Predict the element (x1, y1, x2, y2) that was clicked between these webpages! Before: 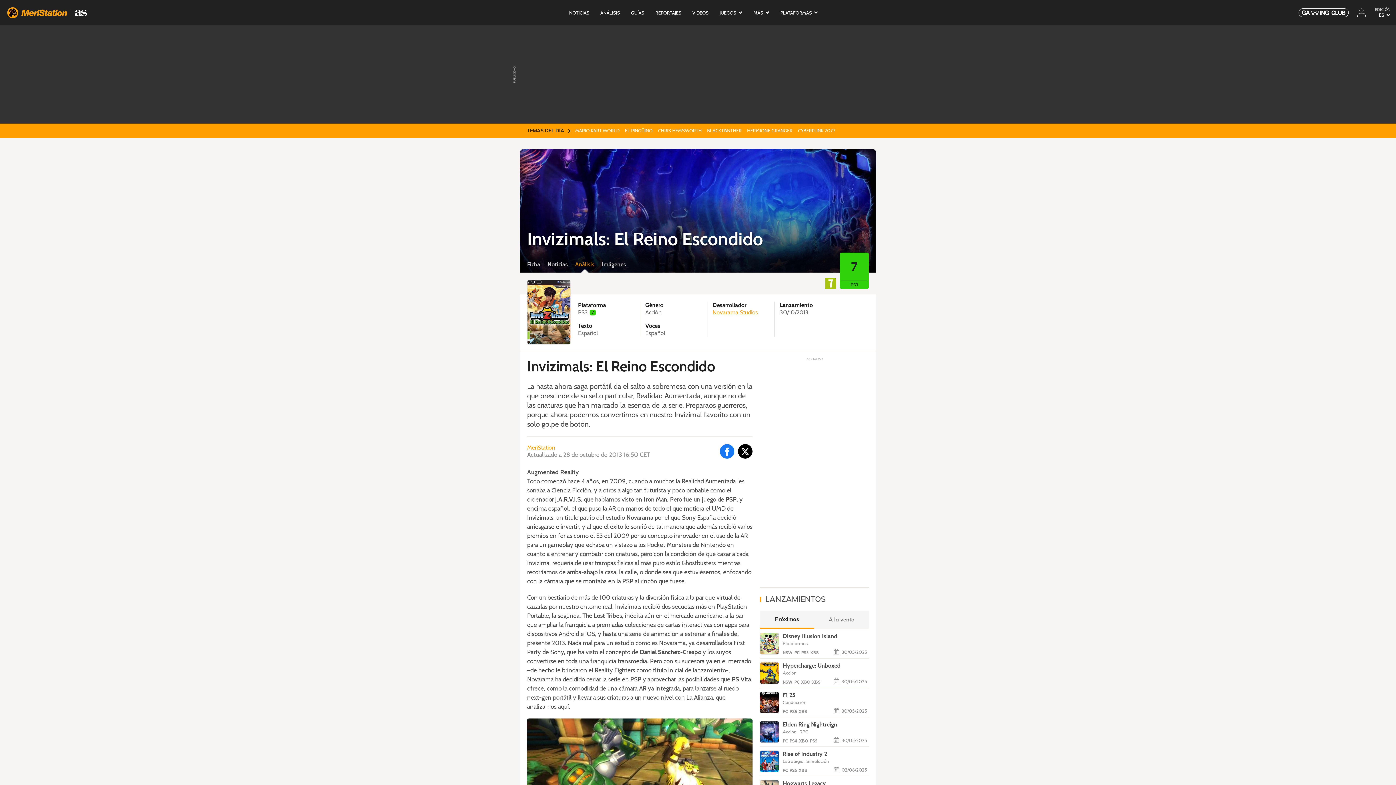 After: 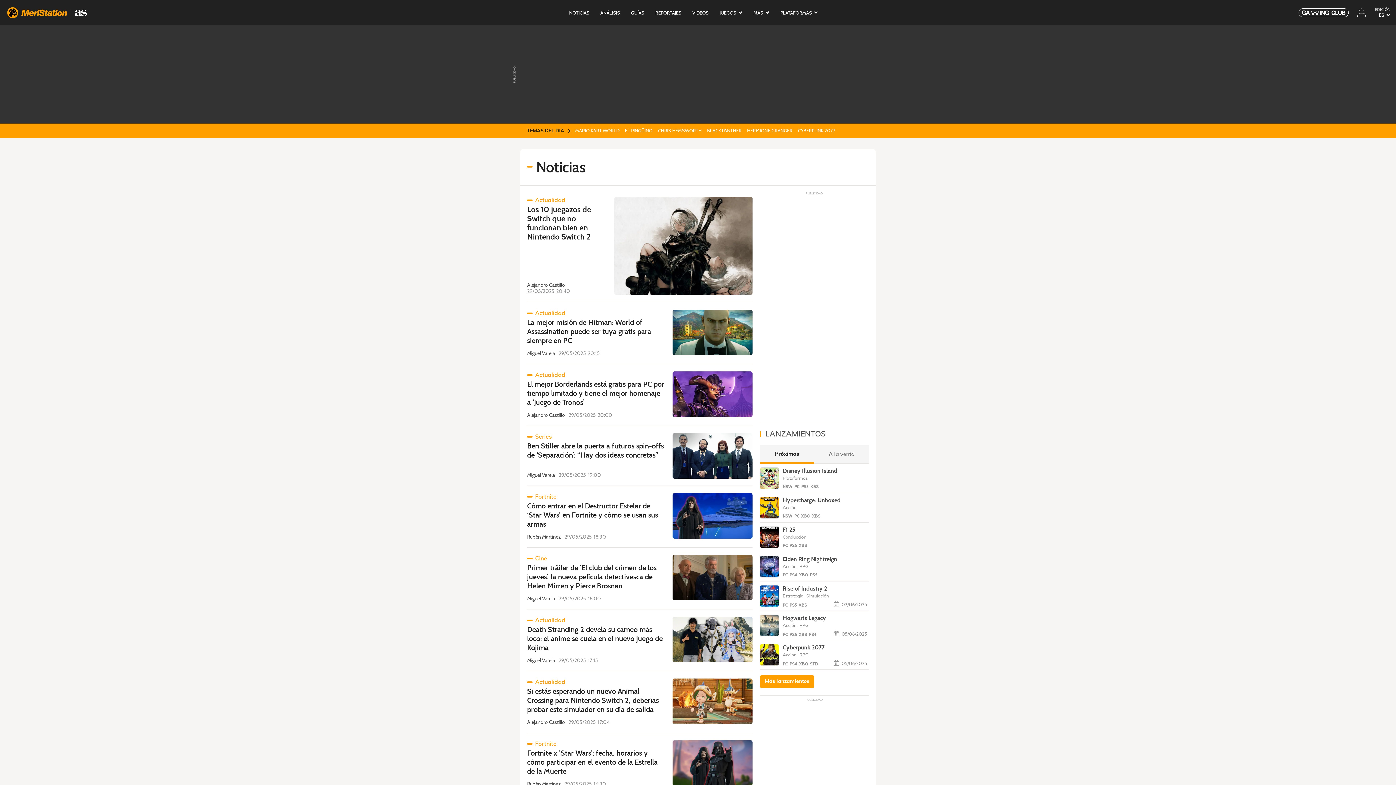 Action: label: Noticias bbox: (563, 0, 595, 25)